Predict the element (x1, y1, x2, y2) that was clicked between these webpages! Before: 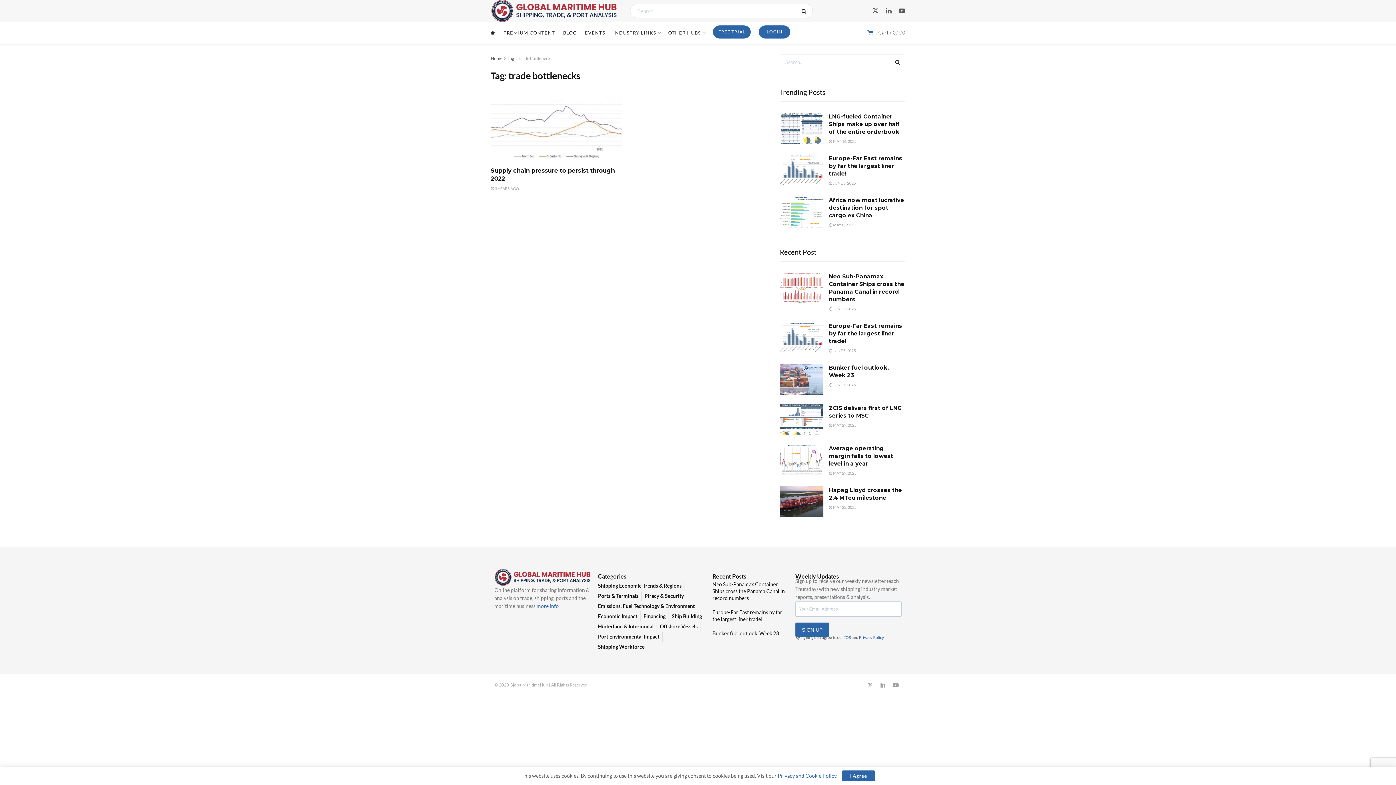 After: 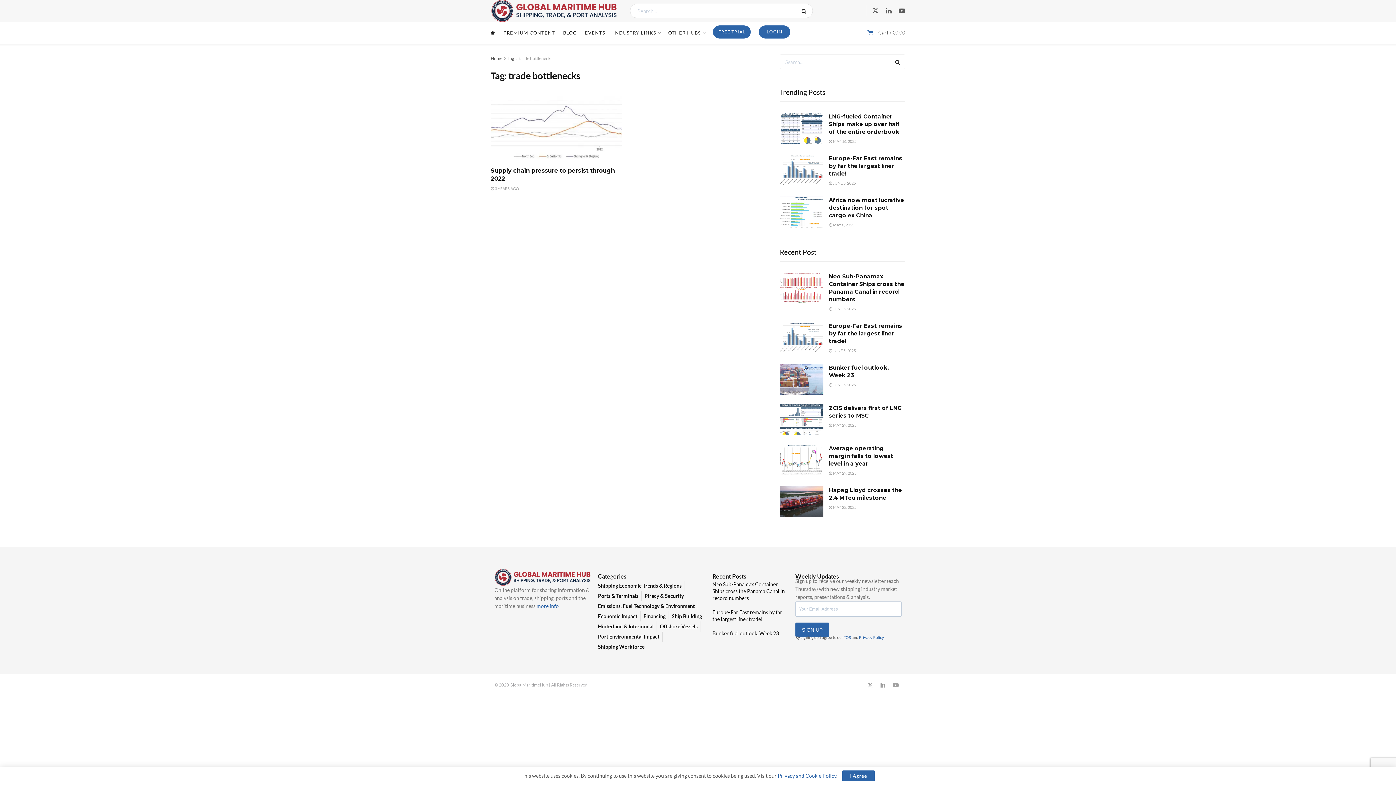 Action: label: trade bottlenecks bbox: (519, 55, 552, 61)